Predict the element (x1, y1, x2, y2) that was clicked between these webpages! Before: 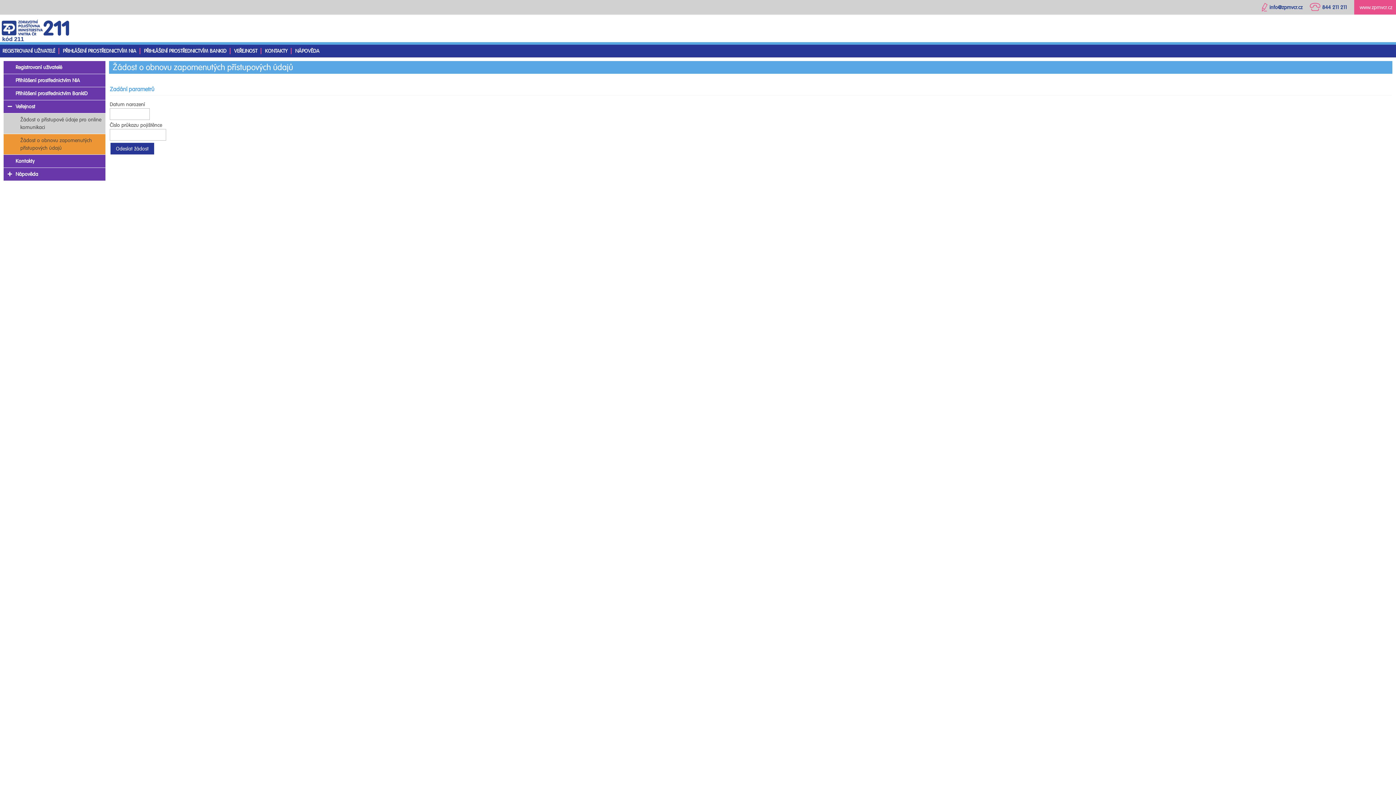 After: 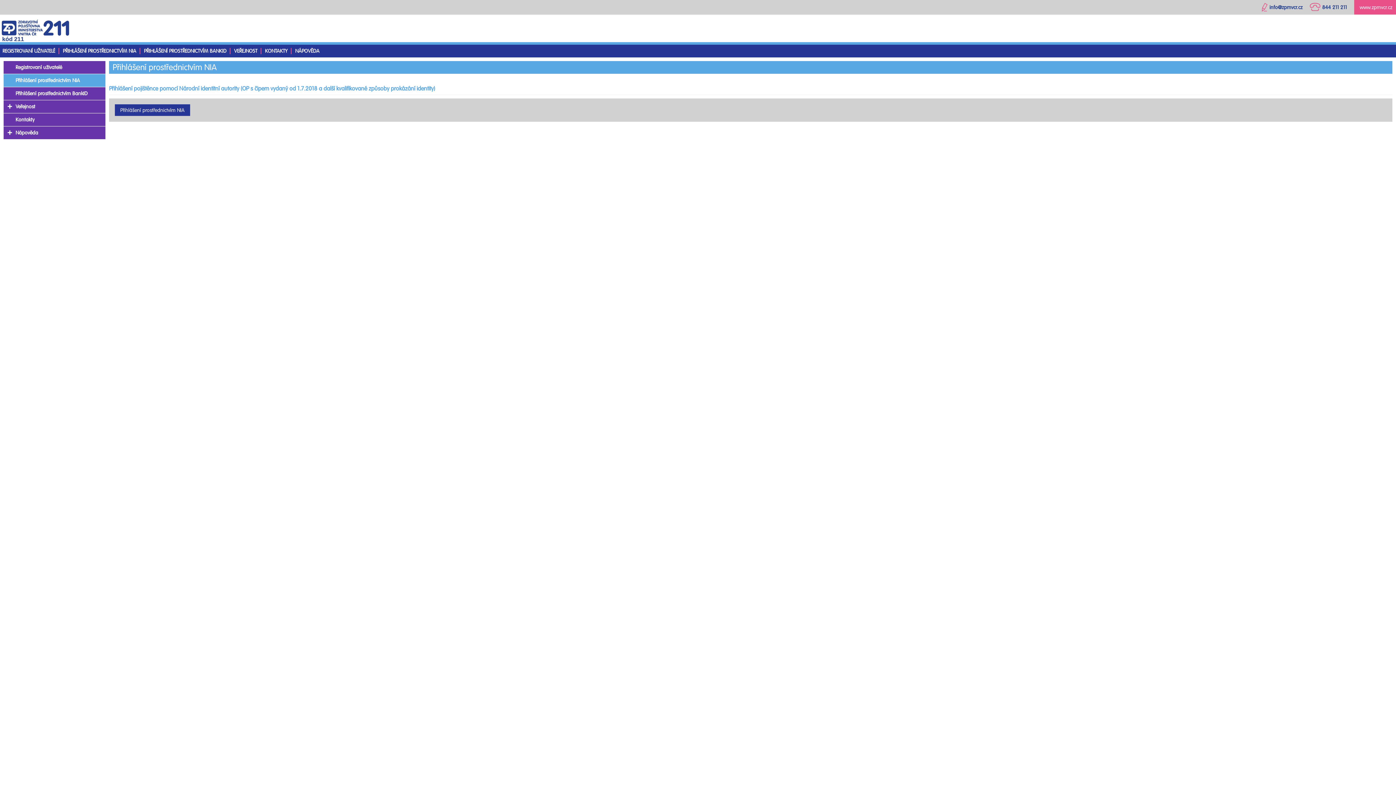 Action: bbox: (15, 77, 80, 83) label: Přihlášení prostřednictvím NIA